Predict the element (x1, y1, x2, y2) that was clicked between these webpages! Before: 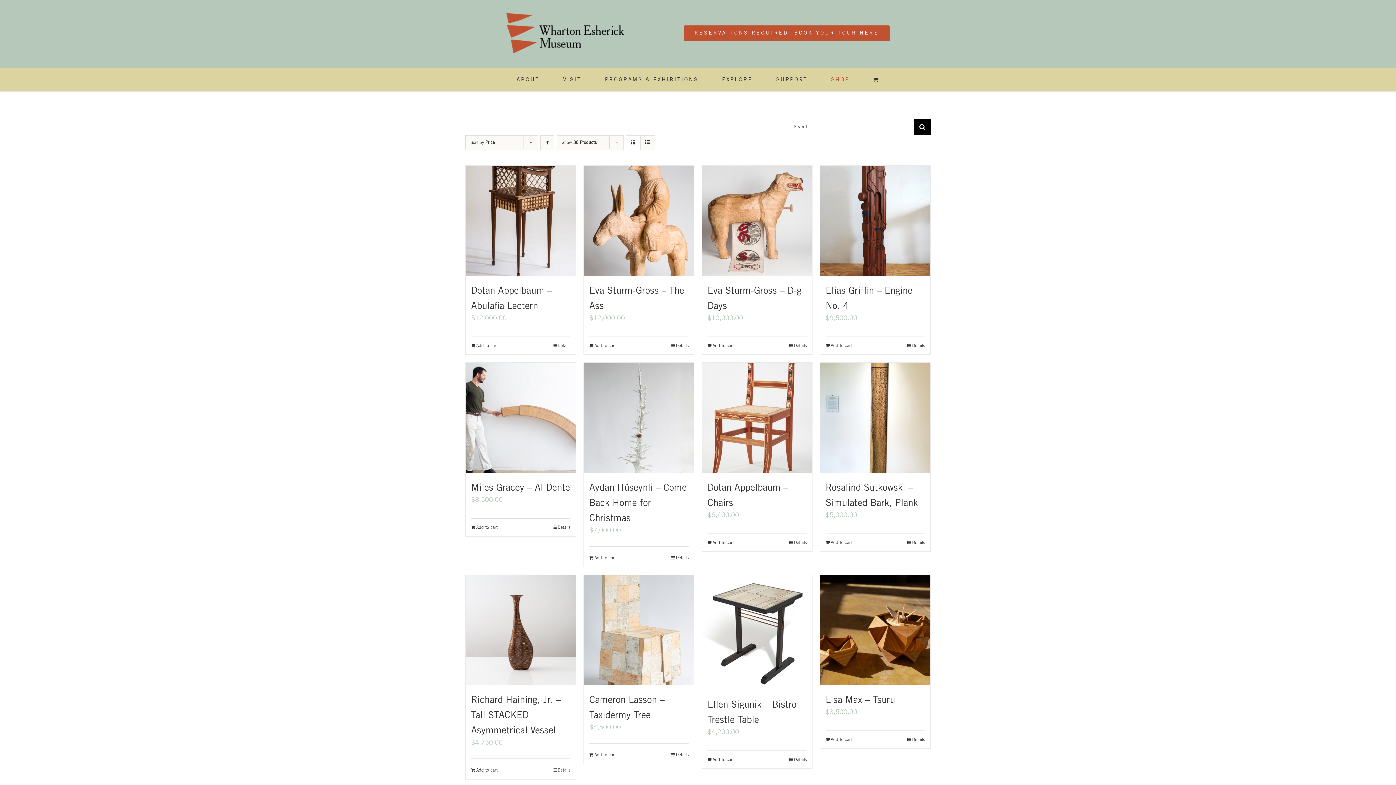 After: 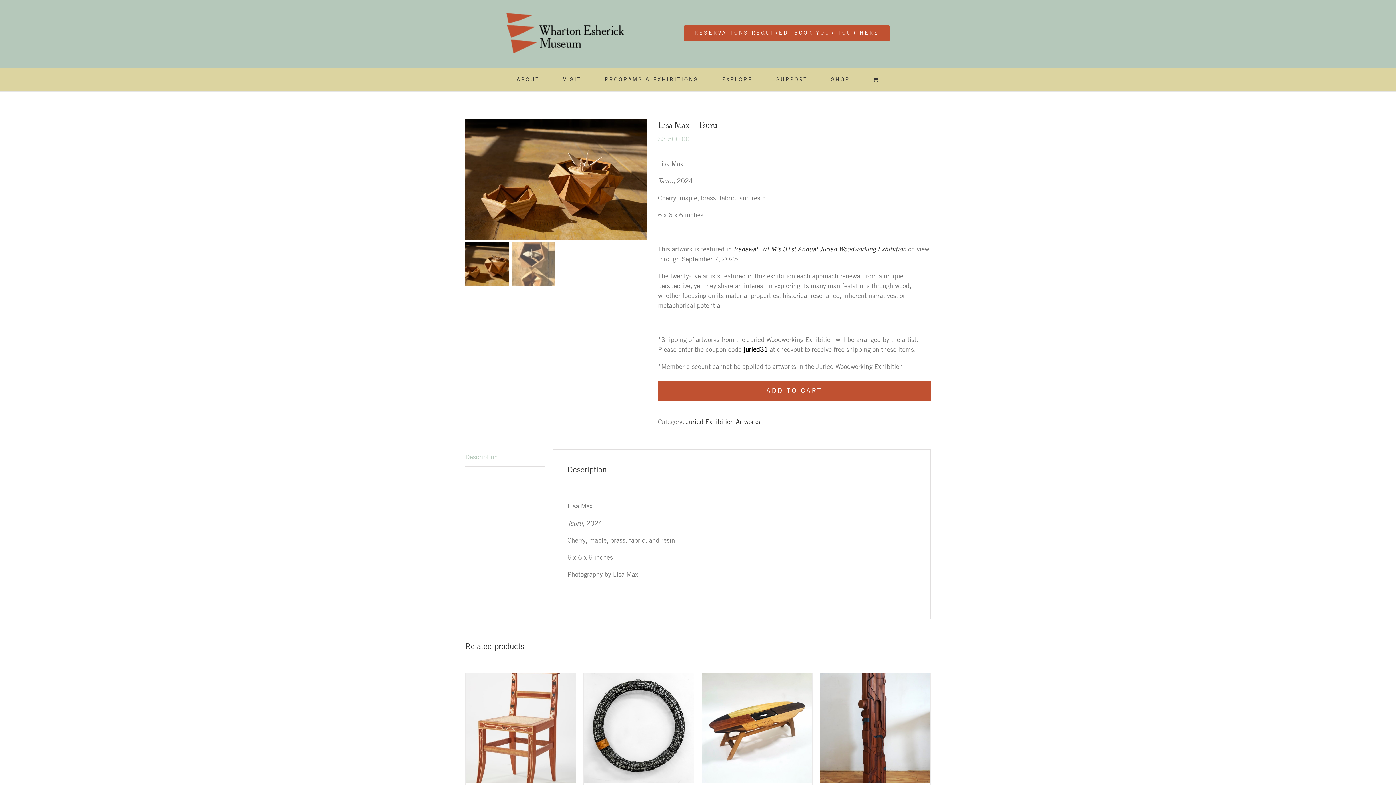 Action: label: Lisa Max – Tsuru bbox: (820, 575, 930, 685)